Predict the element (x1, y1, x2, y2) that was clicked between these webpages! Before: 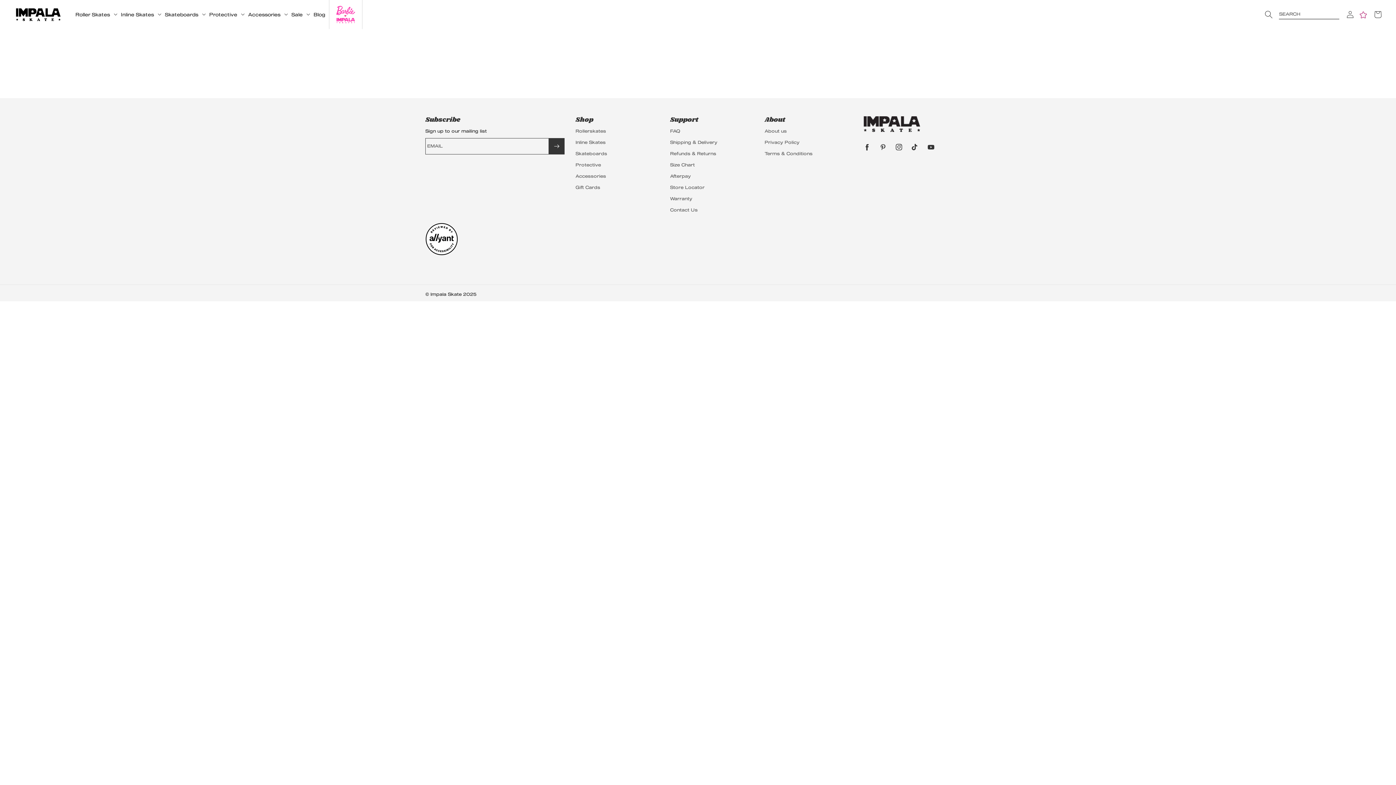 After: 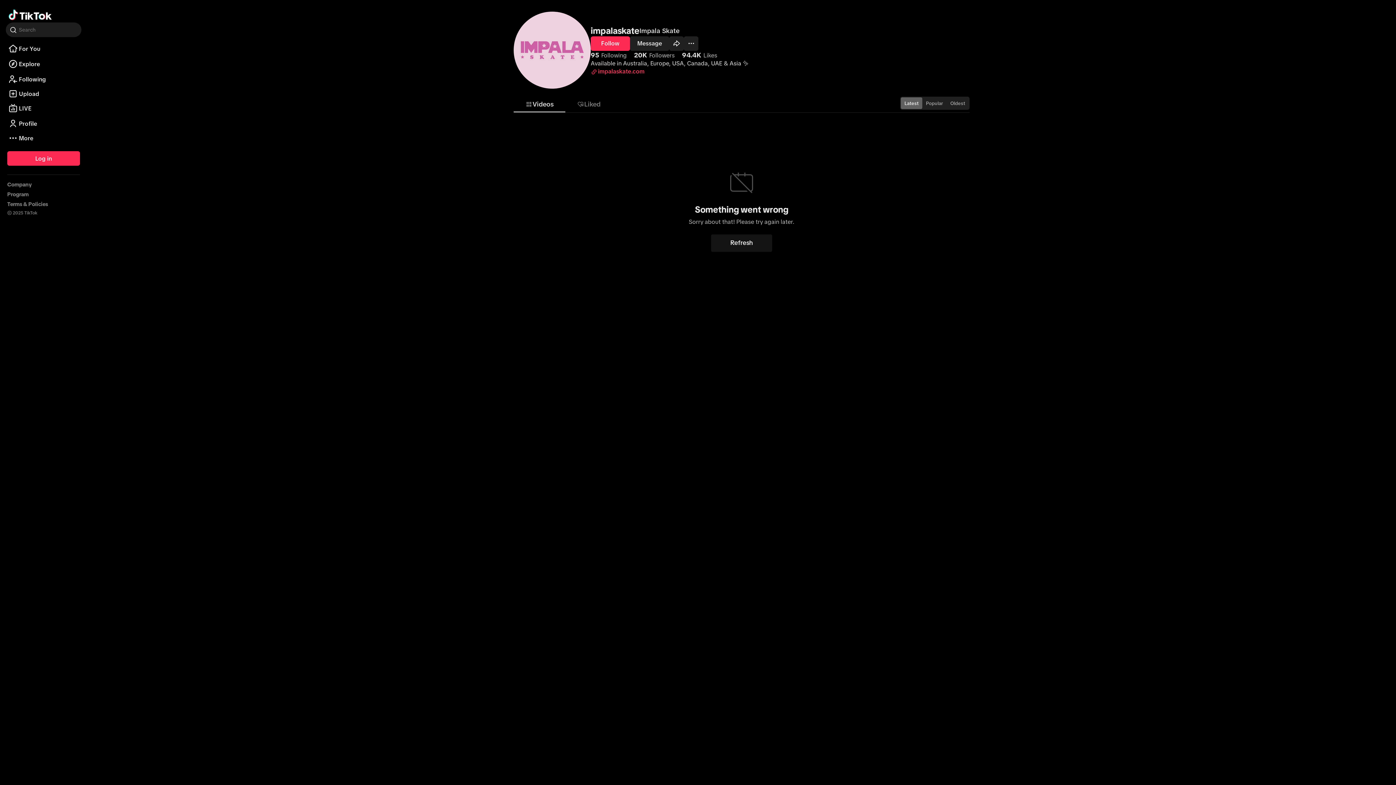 Action: label: TikTok bbox: (907, 139, 923, 155)